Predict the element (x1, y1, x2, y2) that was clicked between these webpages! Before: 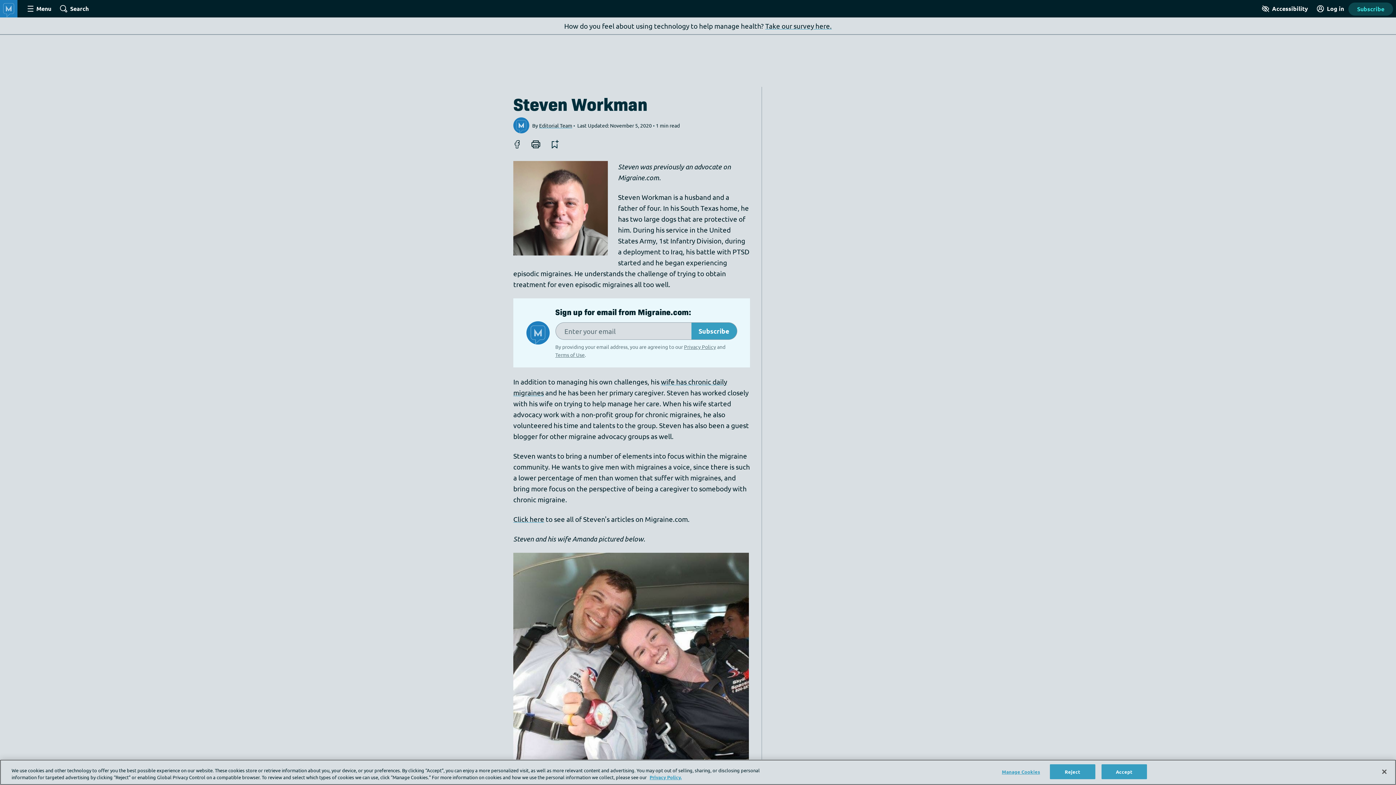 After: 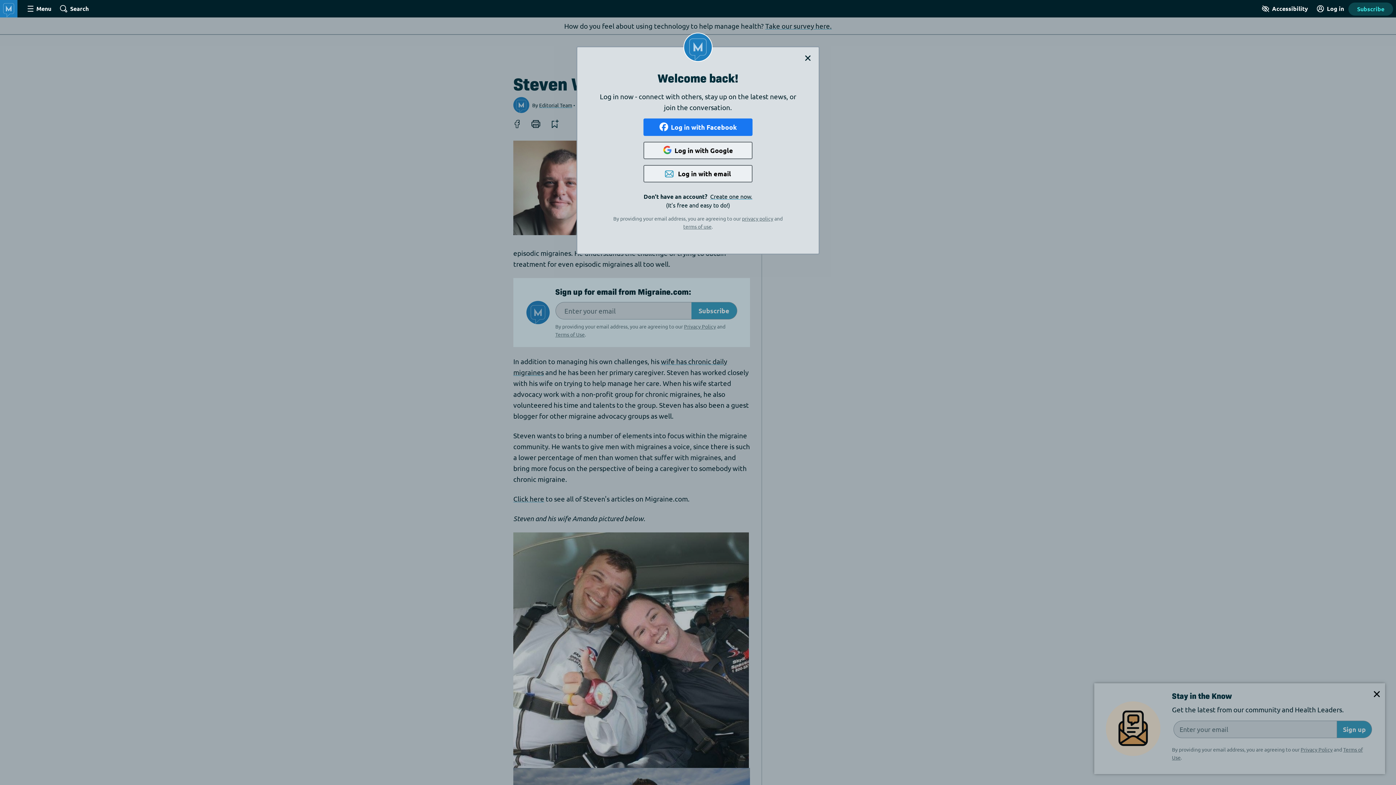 Action: bbox: (1315, 0, 1345, 17) label: Site Log in